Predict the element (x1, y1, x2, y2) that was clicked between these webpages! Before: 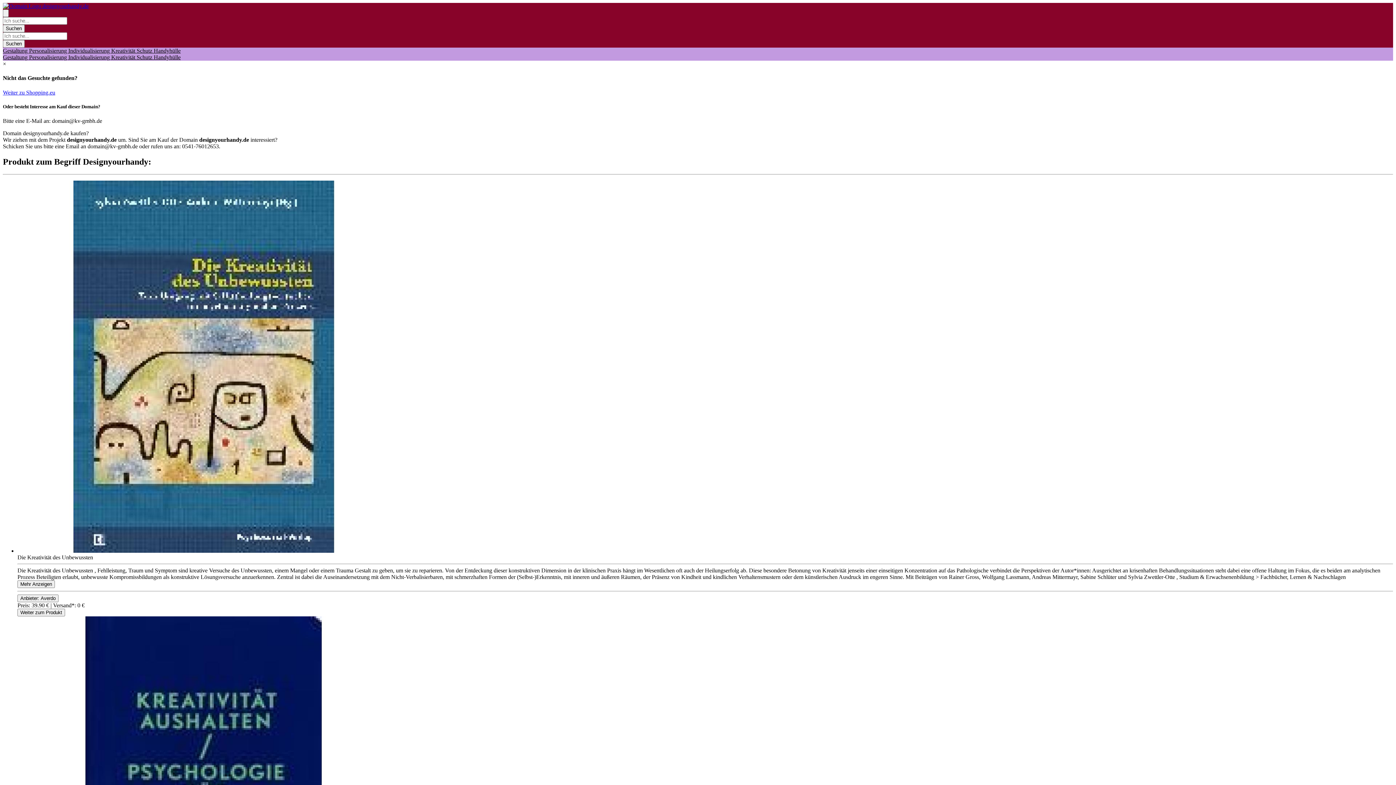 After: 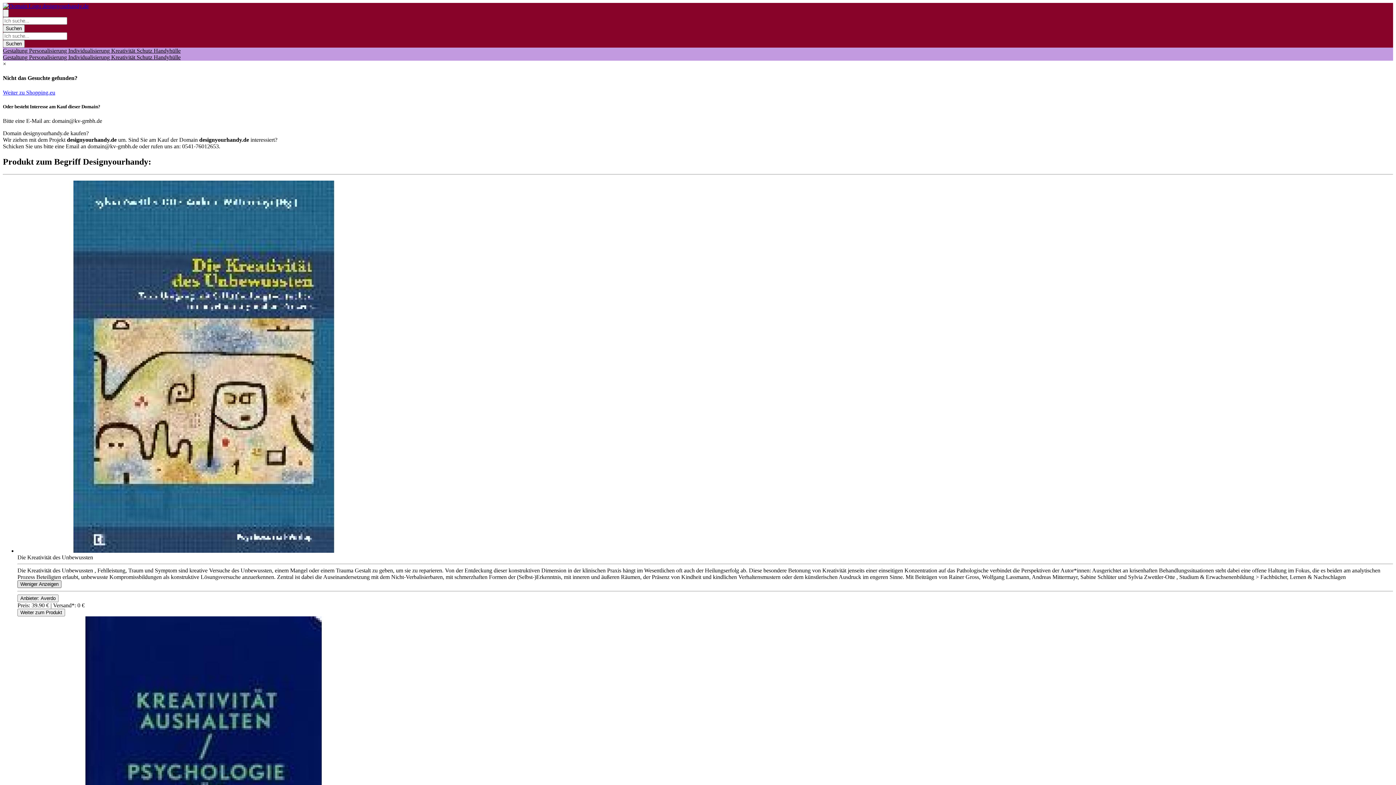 Action: bbox: (17, 580, 54, 588) label: Toggle Description